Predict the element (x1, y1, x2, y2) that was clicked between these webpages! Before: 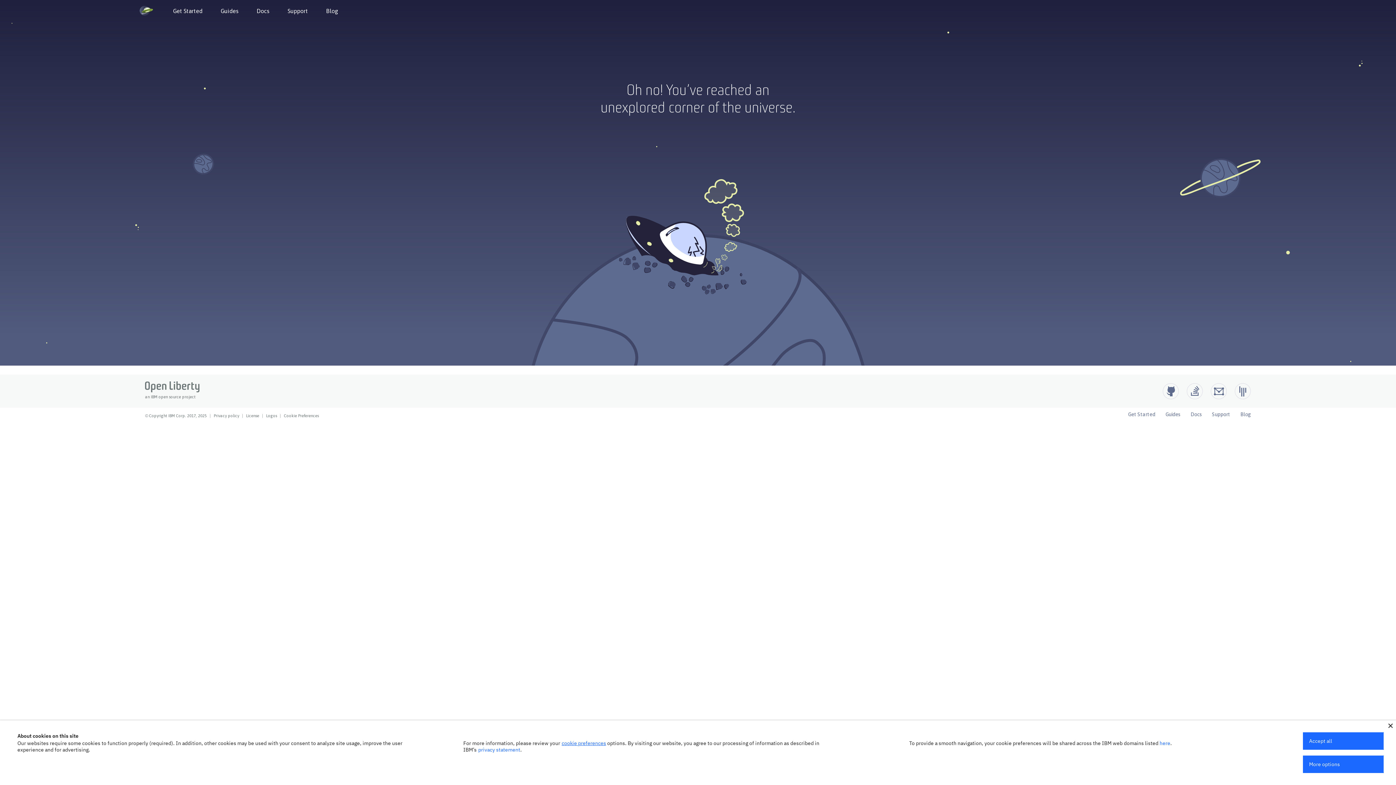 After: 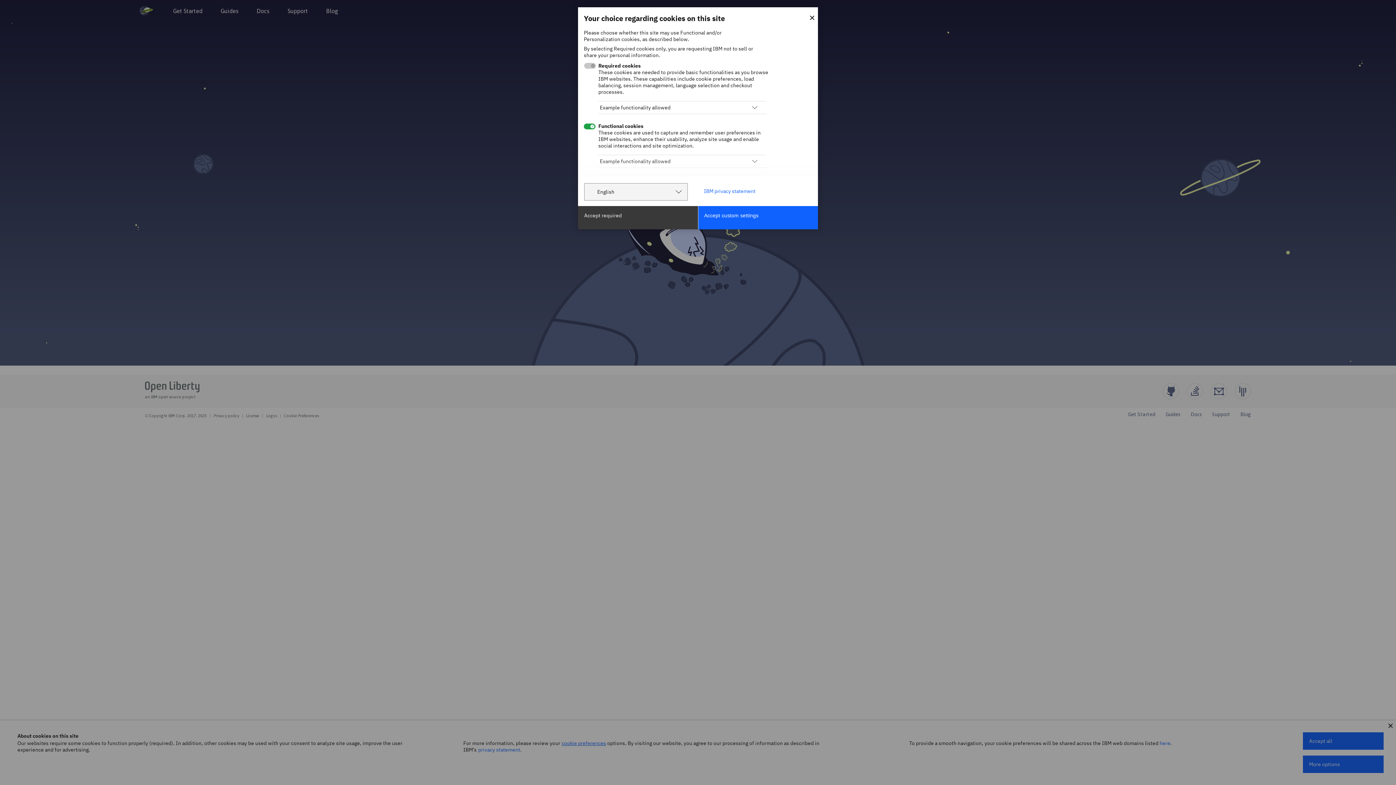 Action: bbox: (284, 413, 318, 418) label: Cookie Preferences, opens a dedicated popup modal window